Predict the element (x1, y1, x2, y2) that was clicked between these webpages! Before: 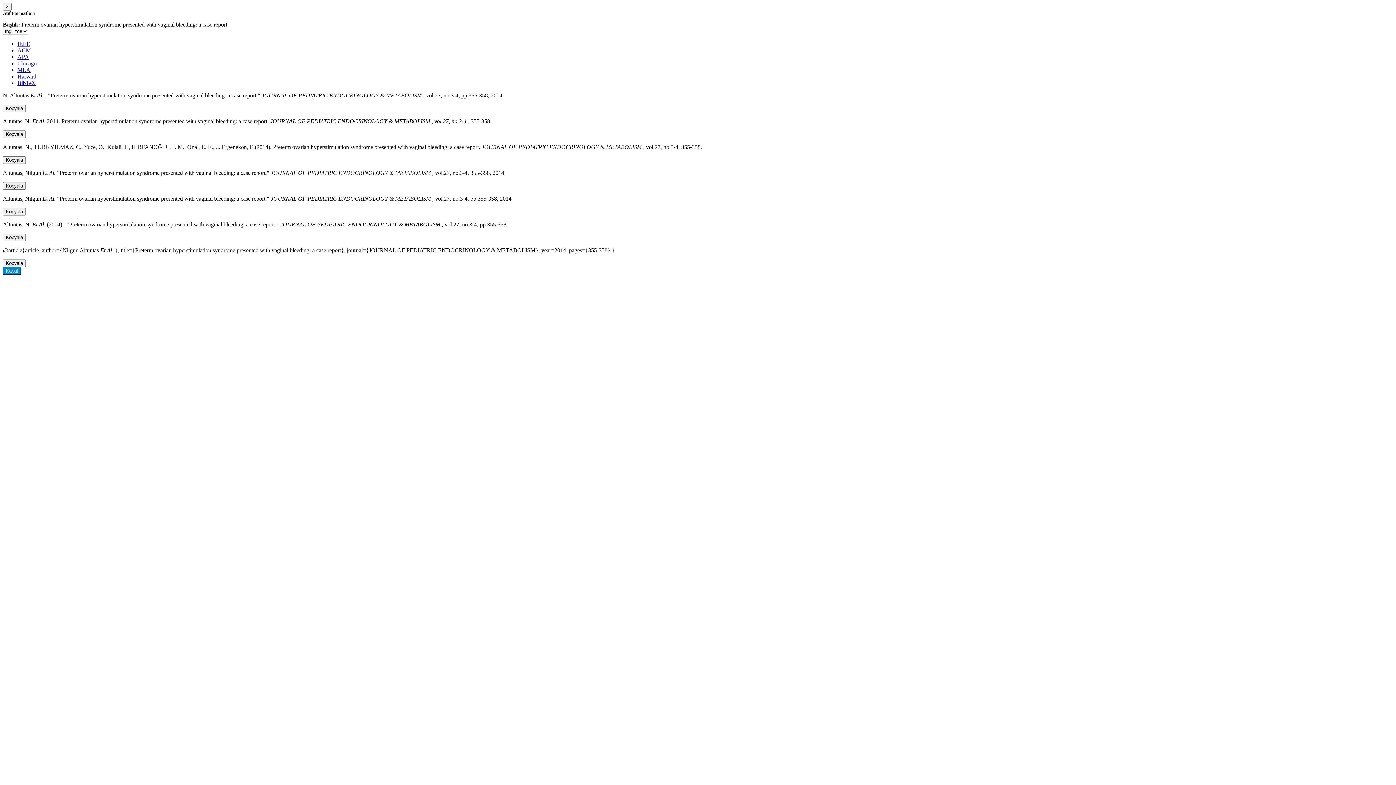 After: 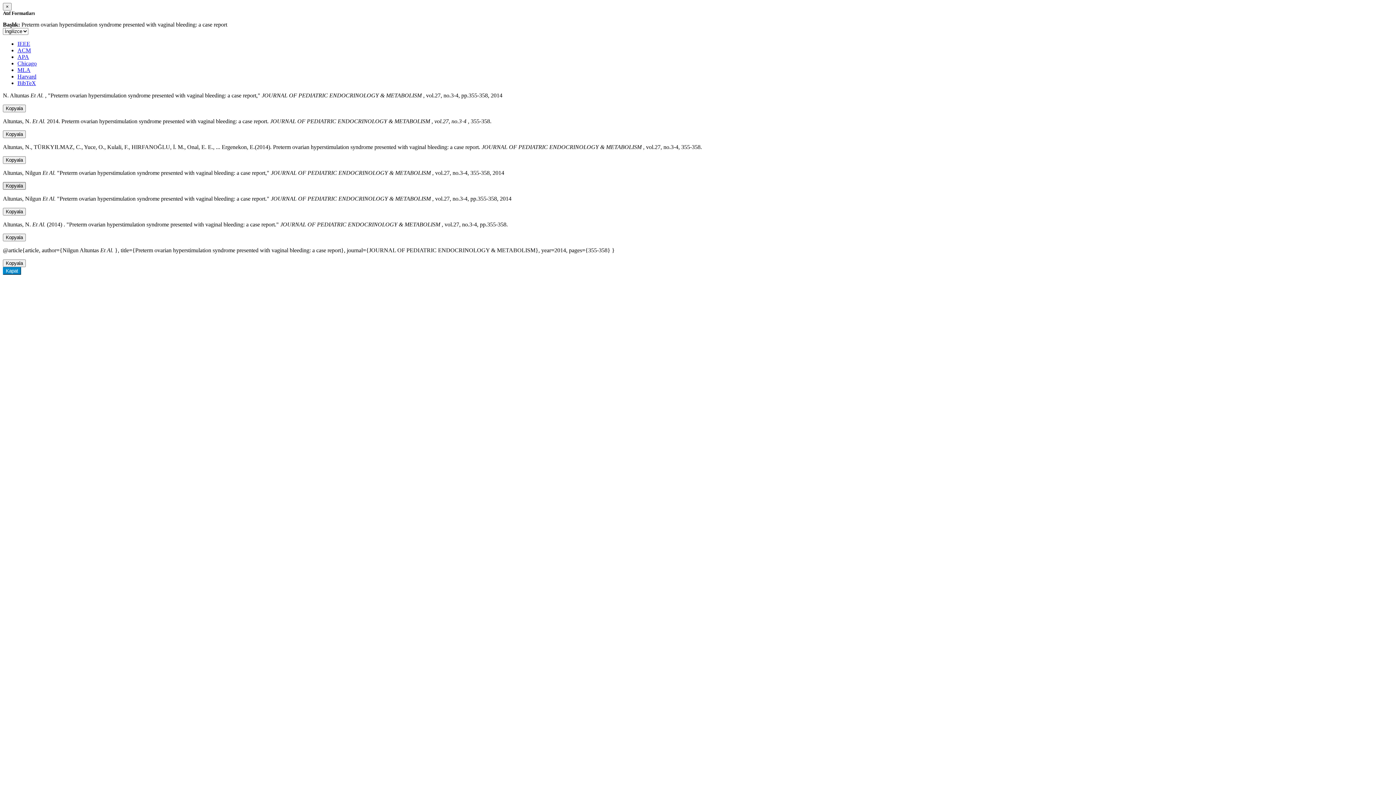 Action: label: Kopyala bbox: (2, 182, 25, 189)